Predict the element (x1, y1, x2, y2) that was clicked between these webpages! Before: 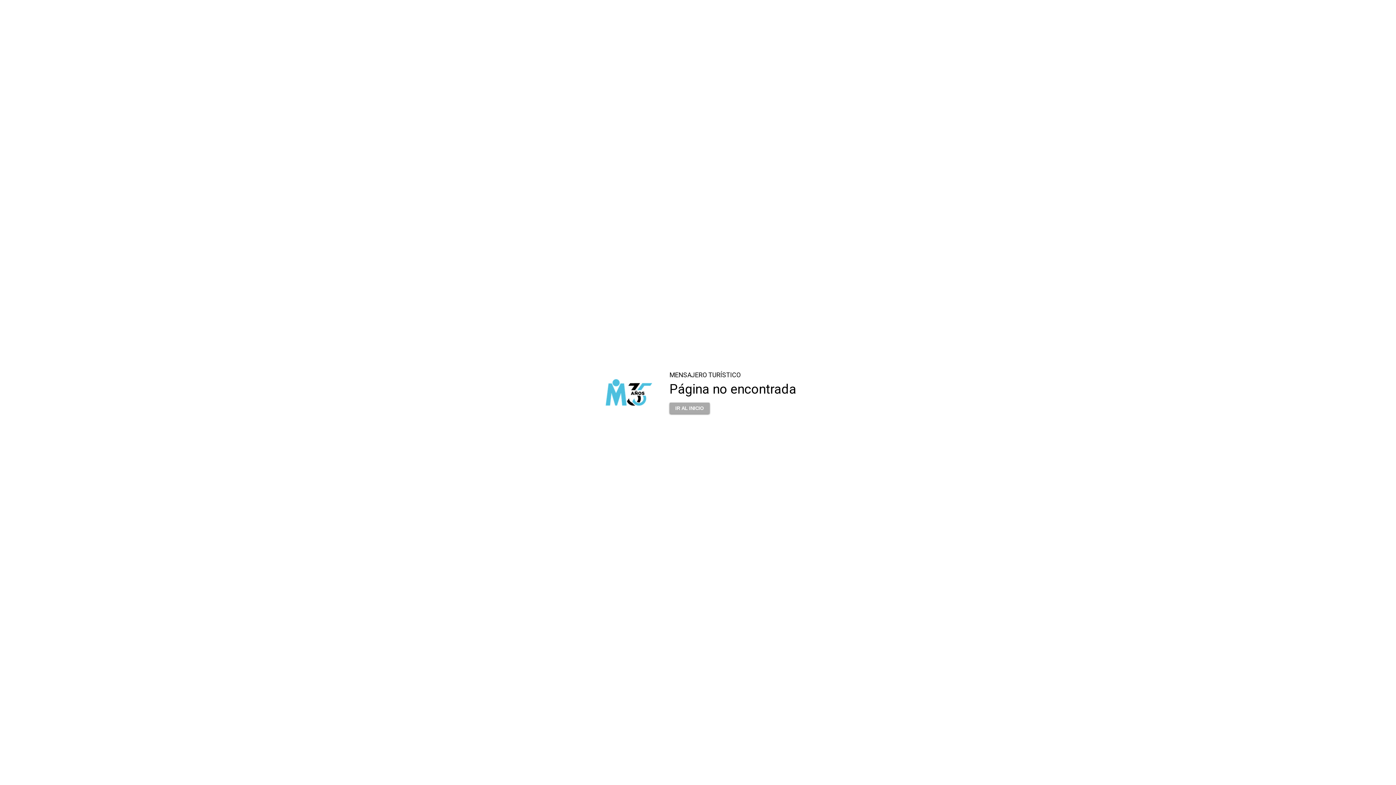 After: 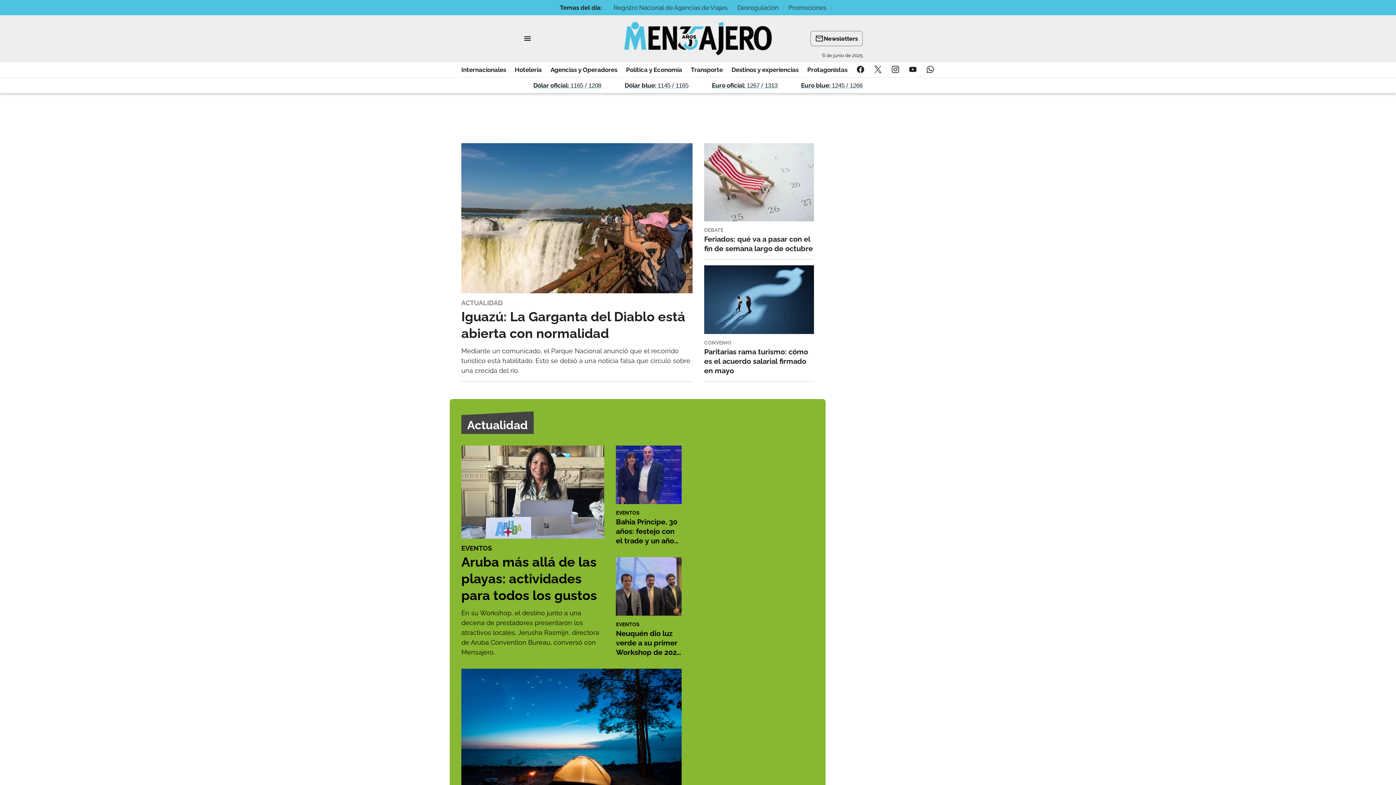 Action: label: IR AL INICIO bbox: (669, 398, 709, 413)